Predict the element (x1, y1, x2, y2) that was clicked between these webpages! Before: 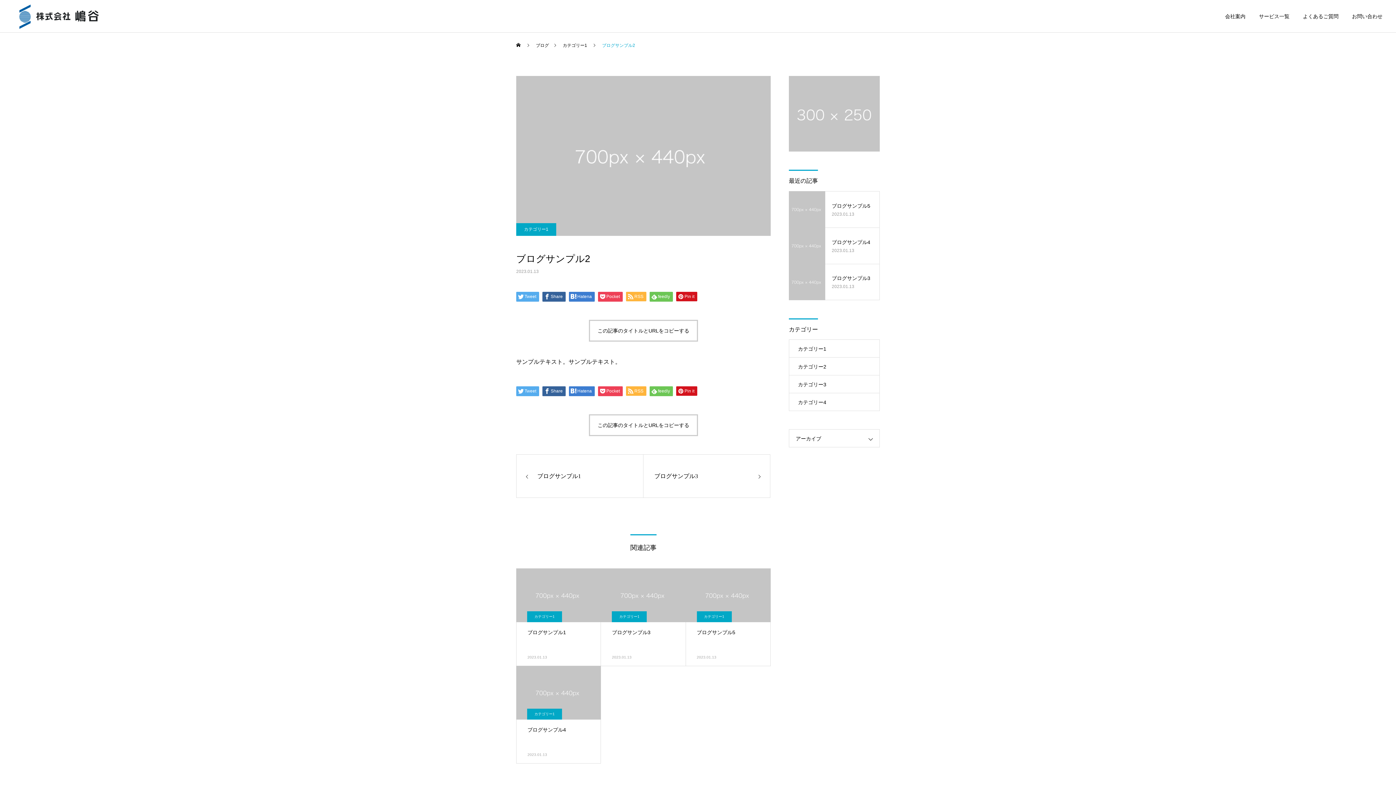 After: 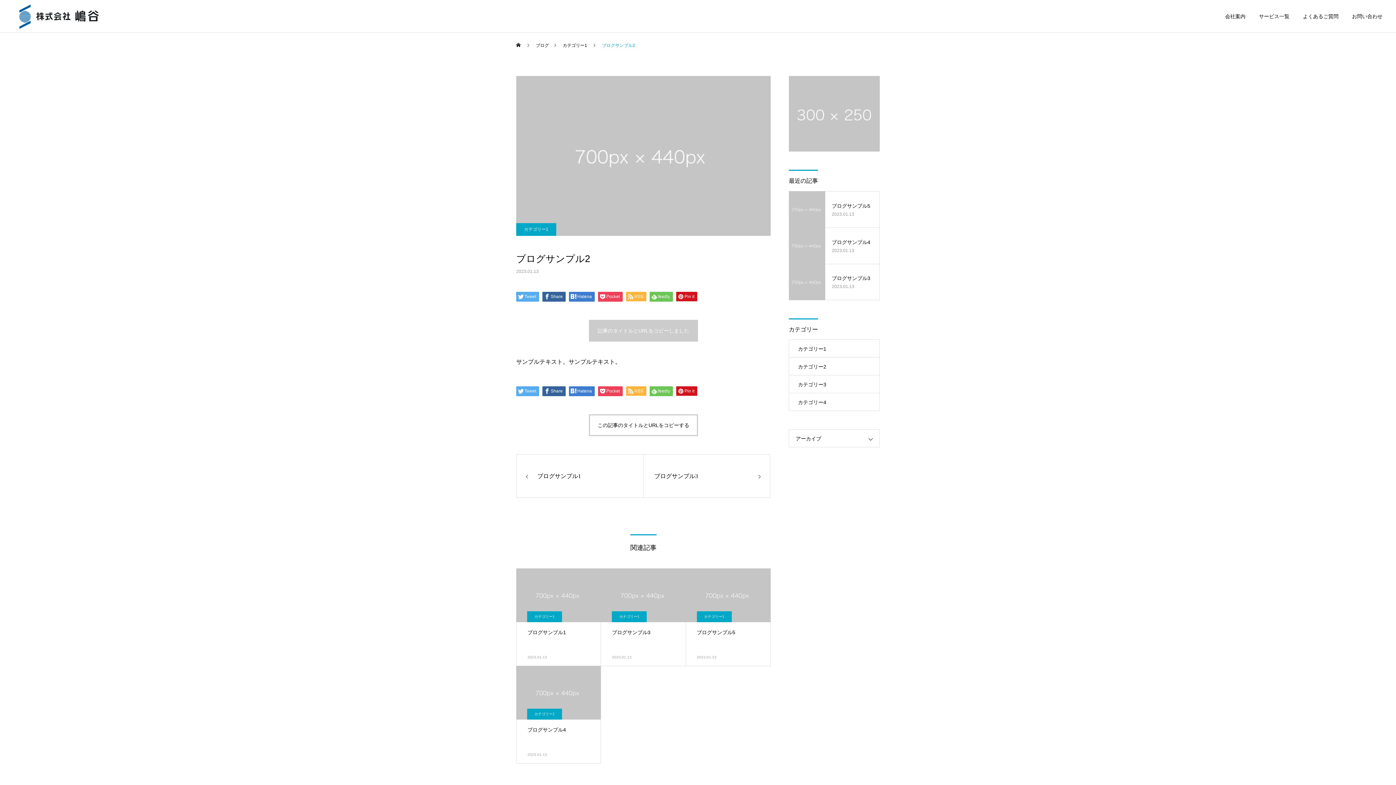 Action: bbox: (589, 320, 698, 341) label: この記事のタイトルとURLをコピーする